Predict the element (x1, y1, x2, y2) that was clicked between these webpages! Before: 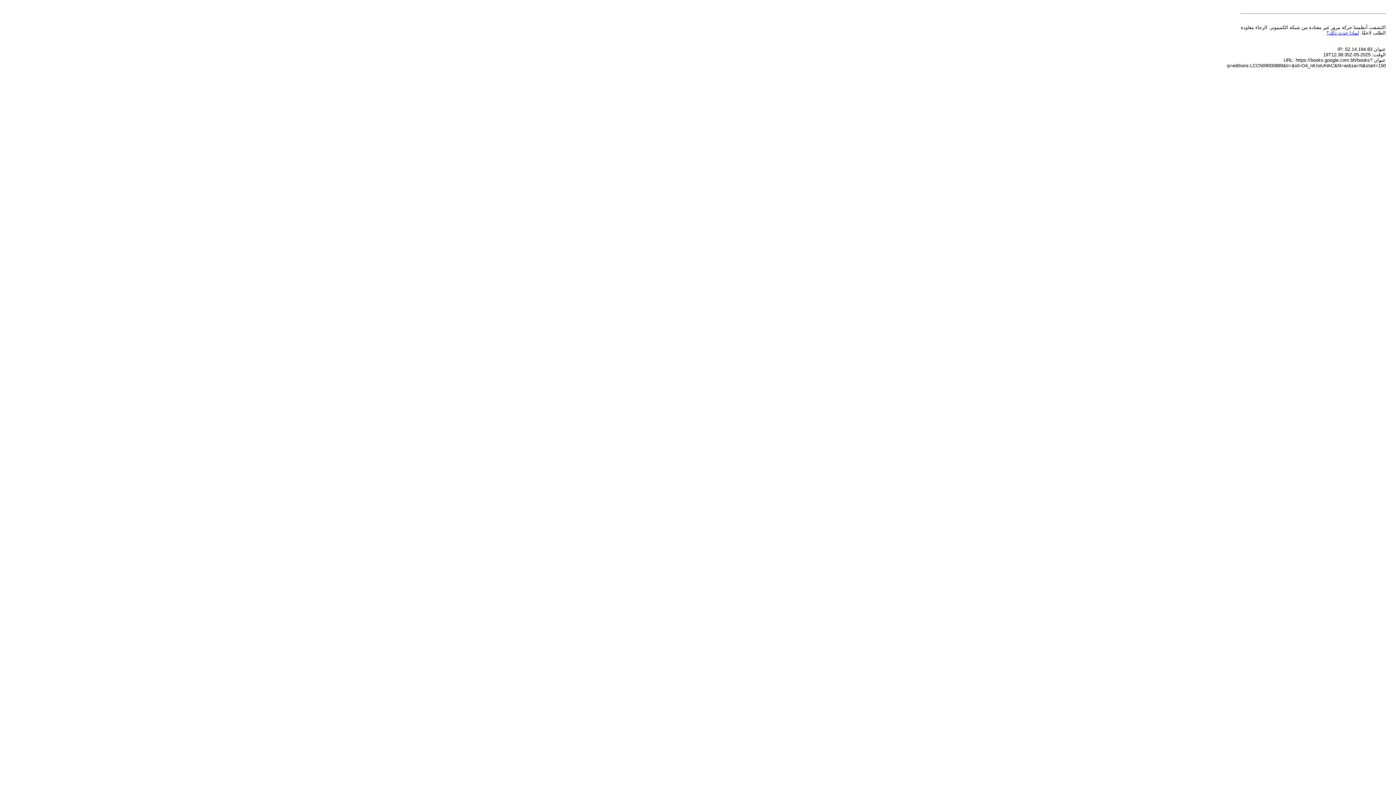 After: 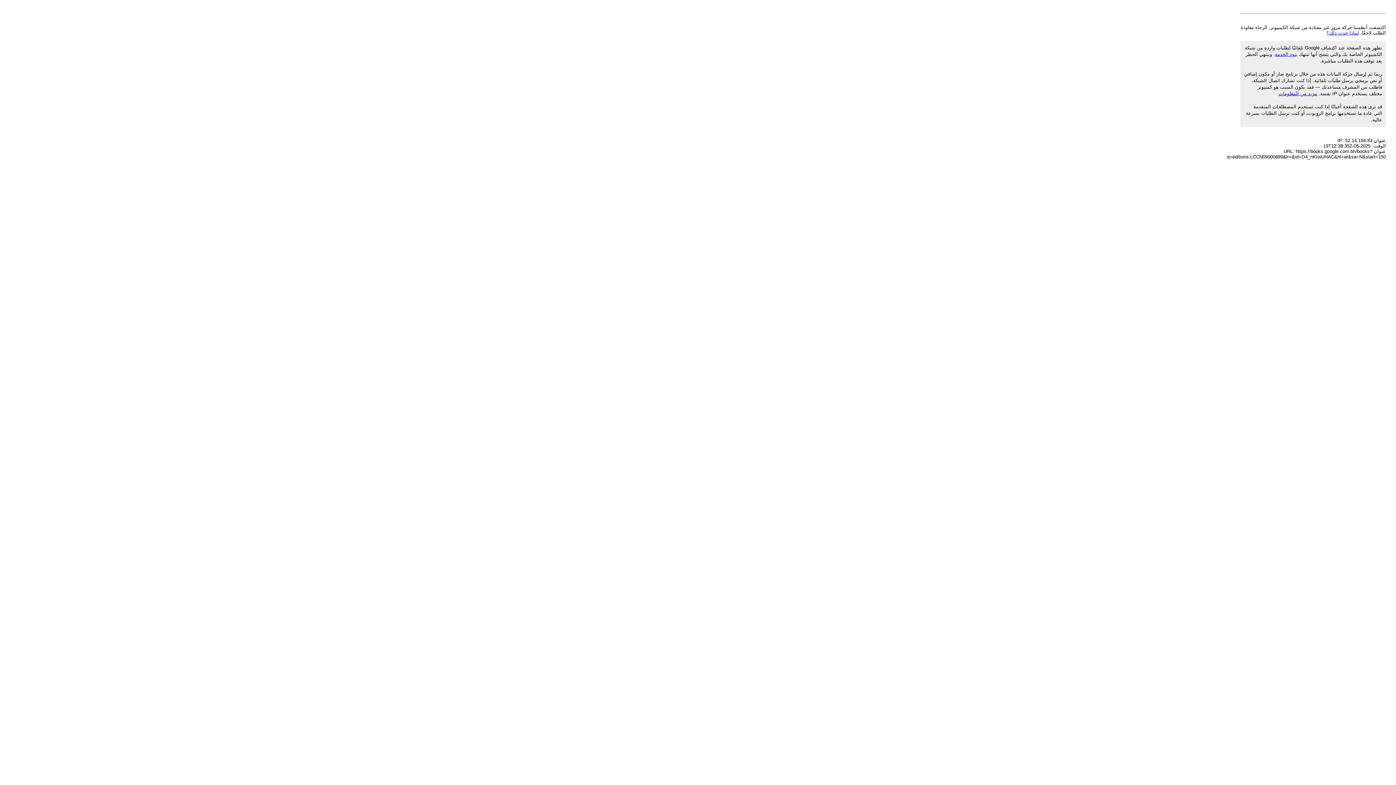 Action: label: لماذا حدث ذلك؟ bbox: (1326, 30, 1359, 35)